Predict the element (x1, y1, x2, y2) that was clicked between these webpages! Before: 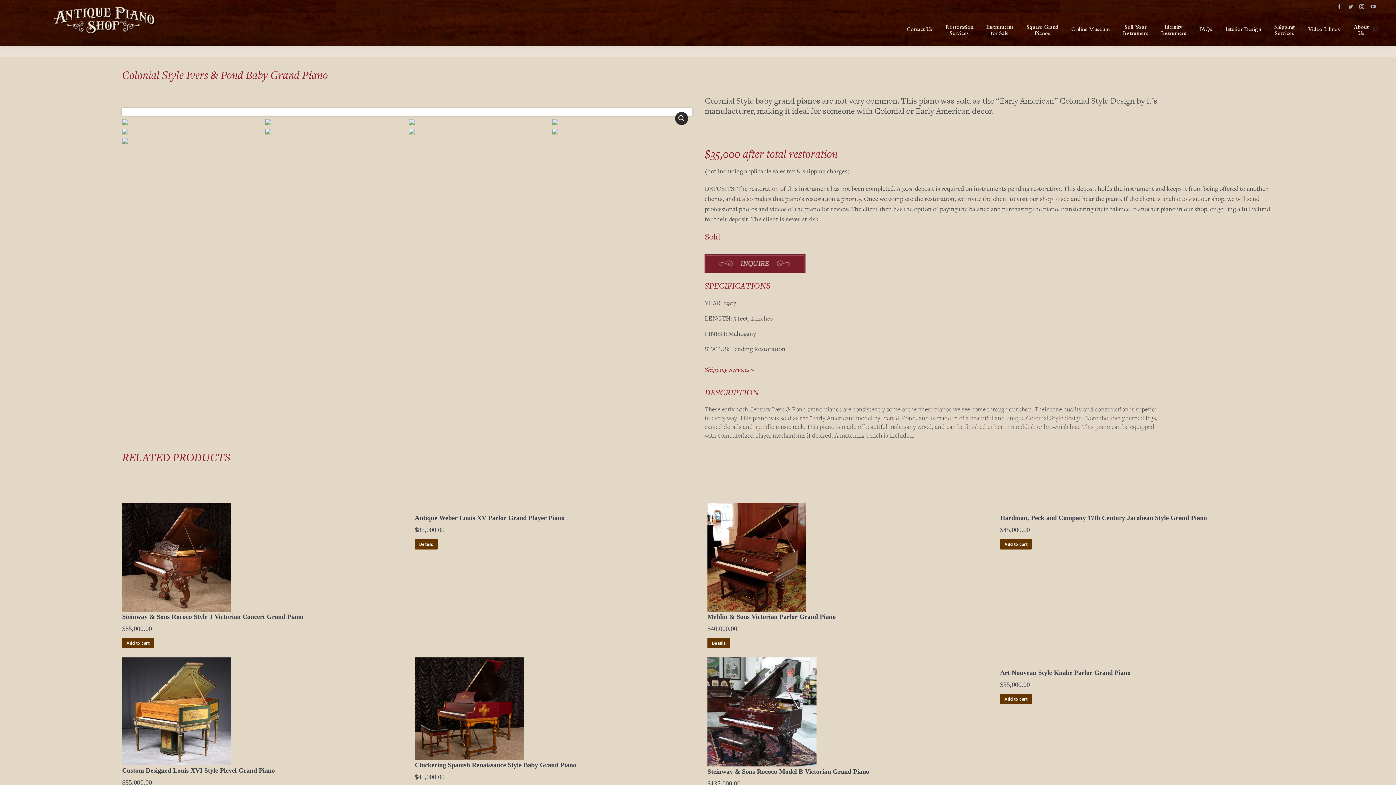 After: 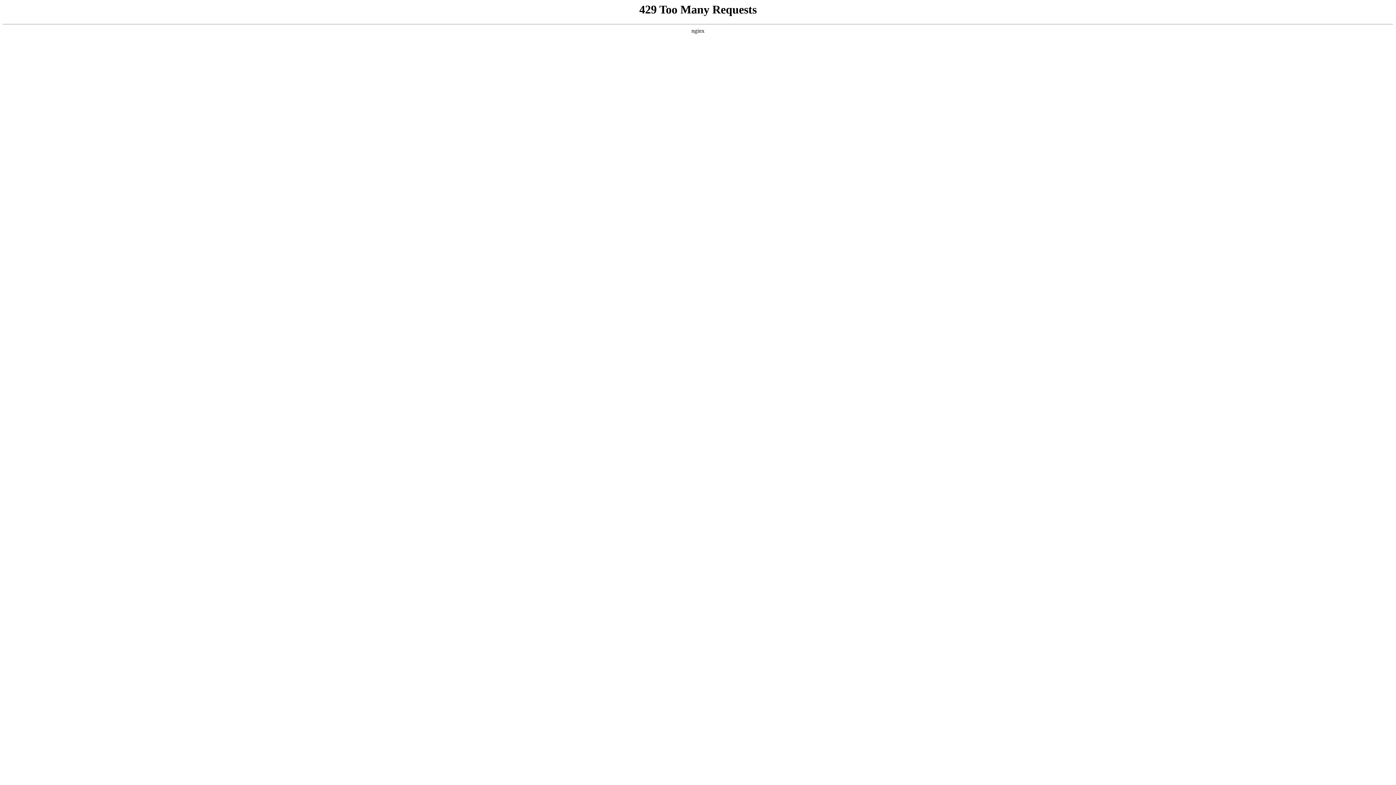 Action: label: Restoration
Services bbox: (944, 19, 974, 39)